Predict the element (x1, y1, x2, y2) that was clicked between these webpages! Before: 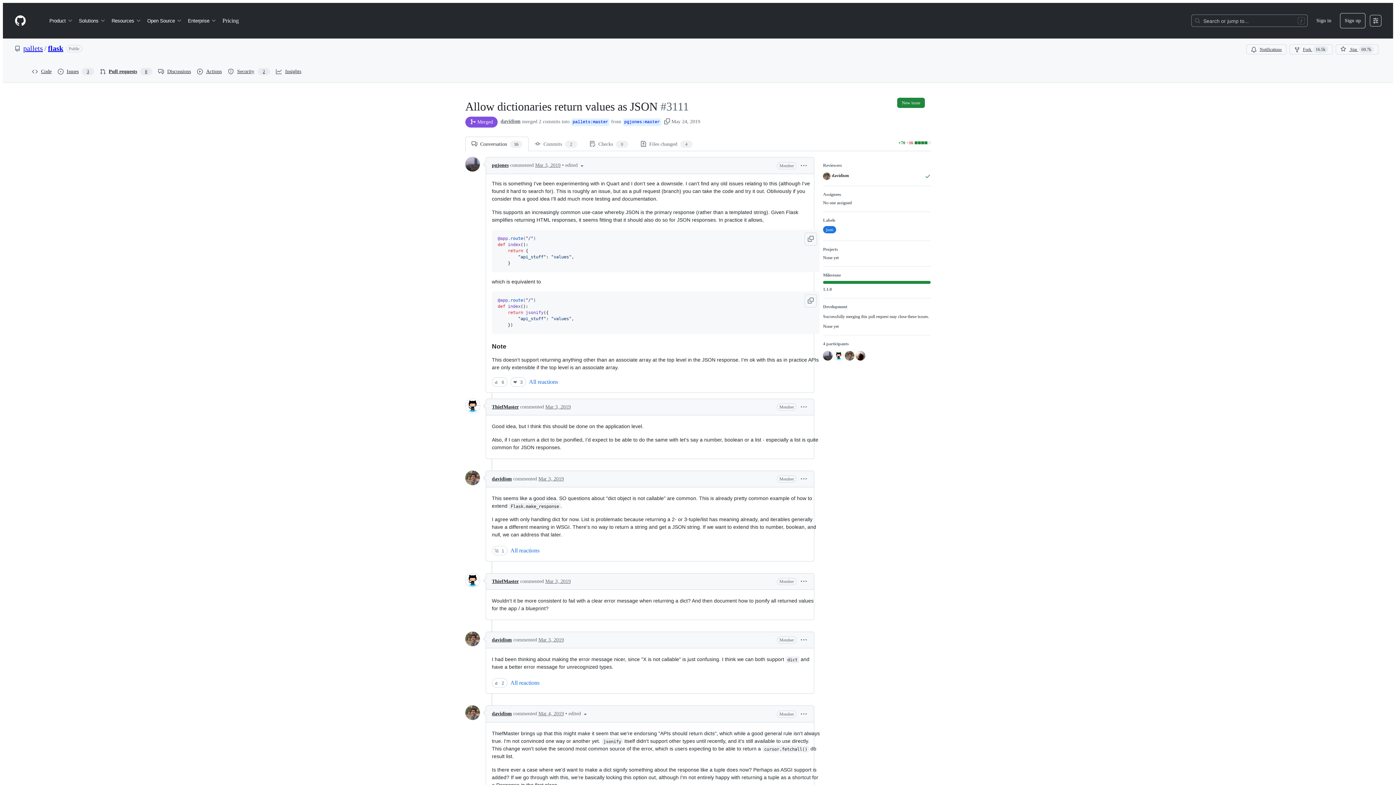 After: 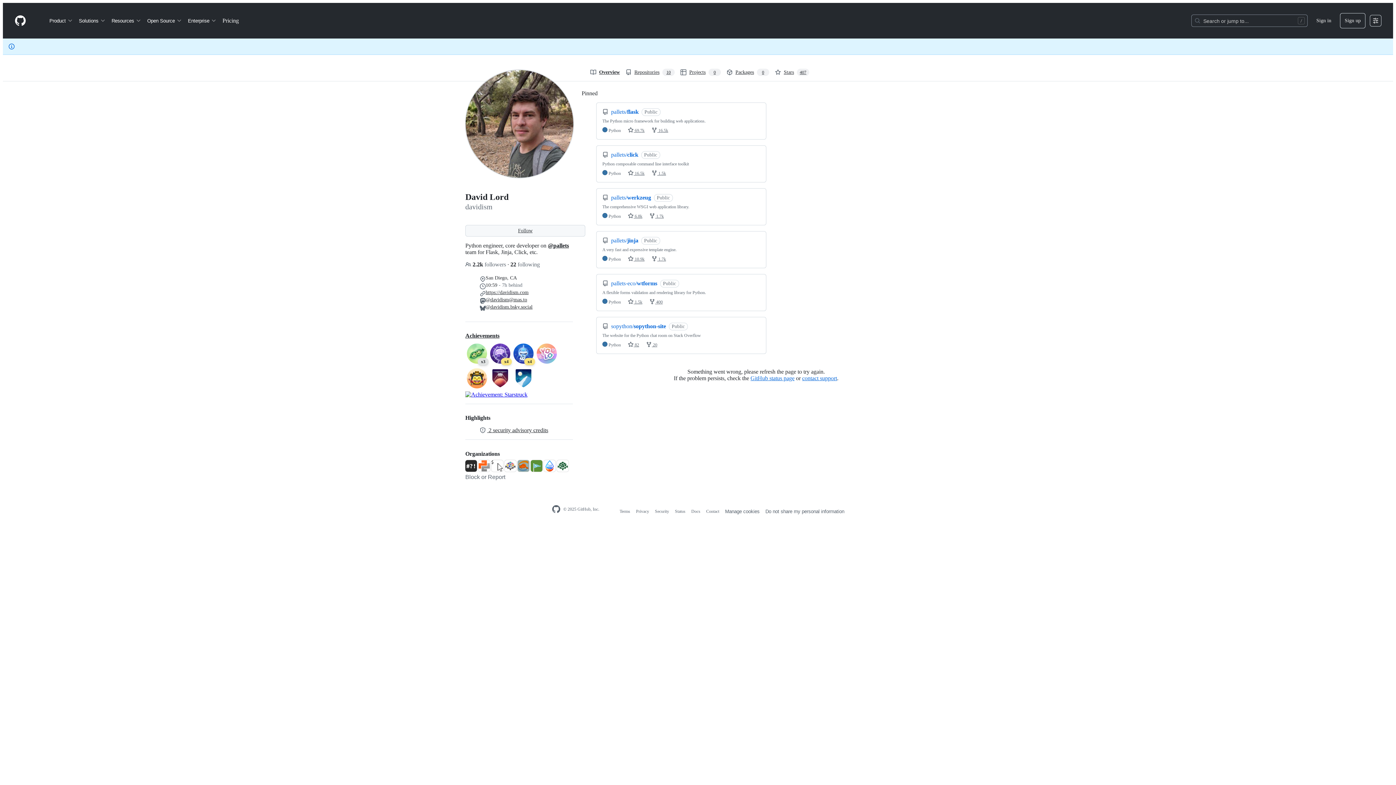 Action: bbox: (465, 470, 480, 485)